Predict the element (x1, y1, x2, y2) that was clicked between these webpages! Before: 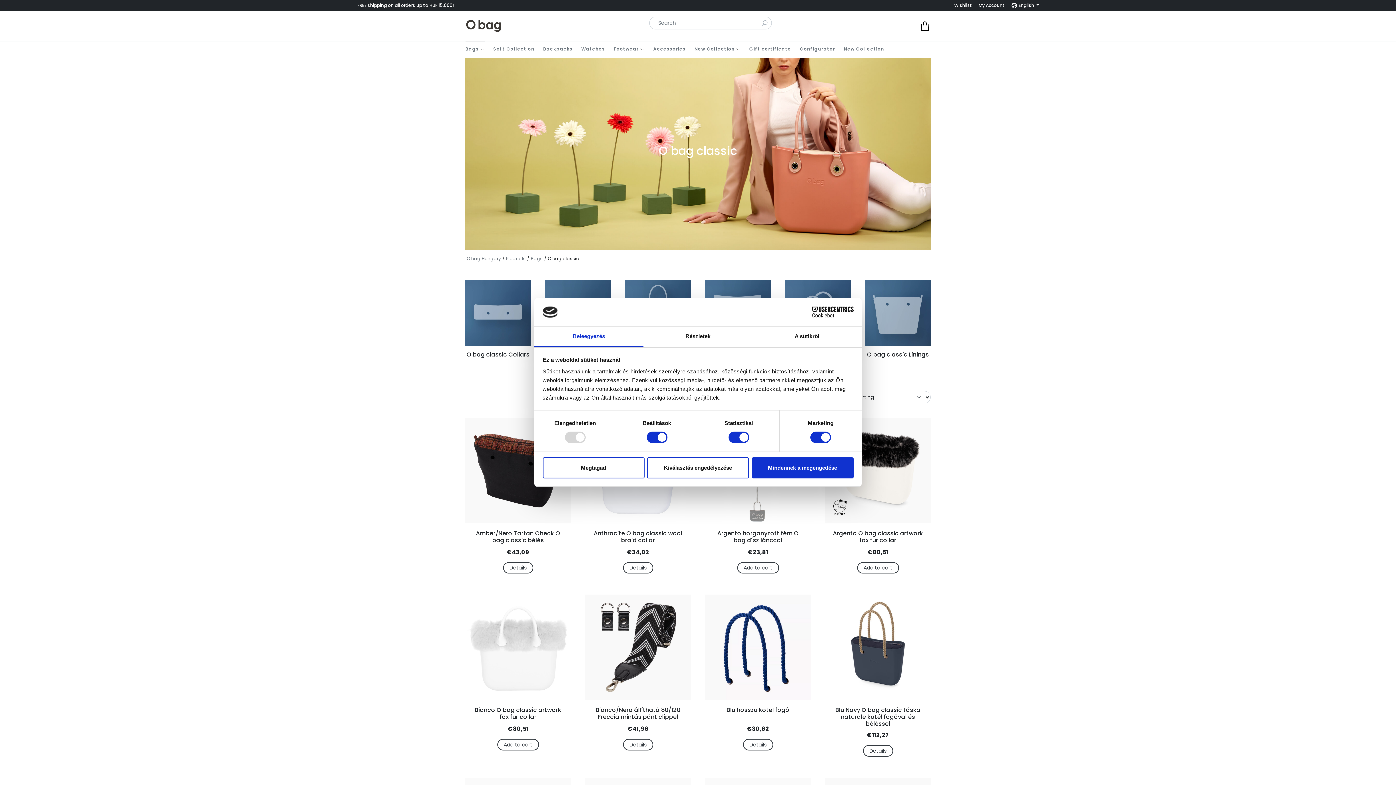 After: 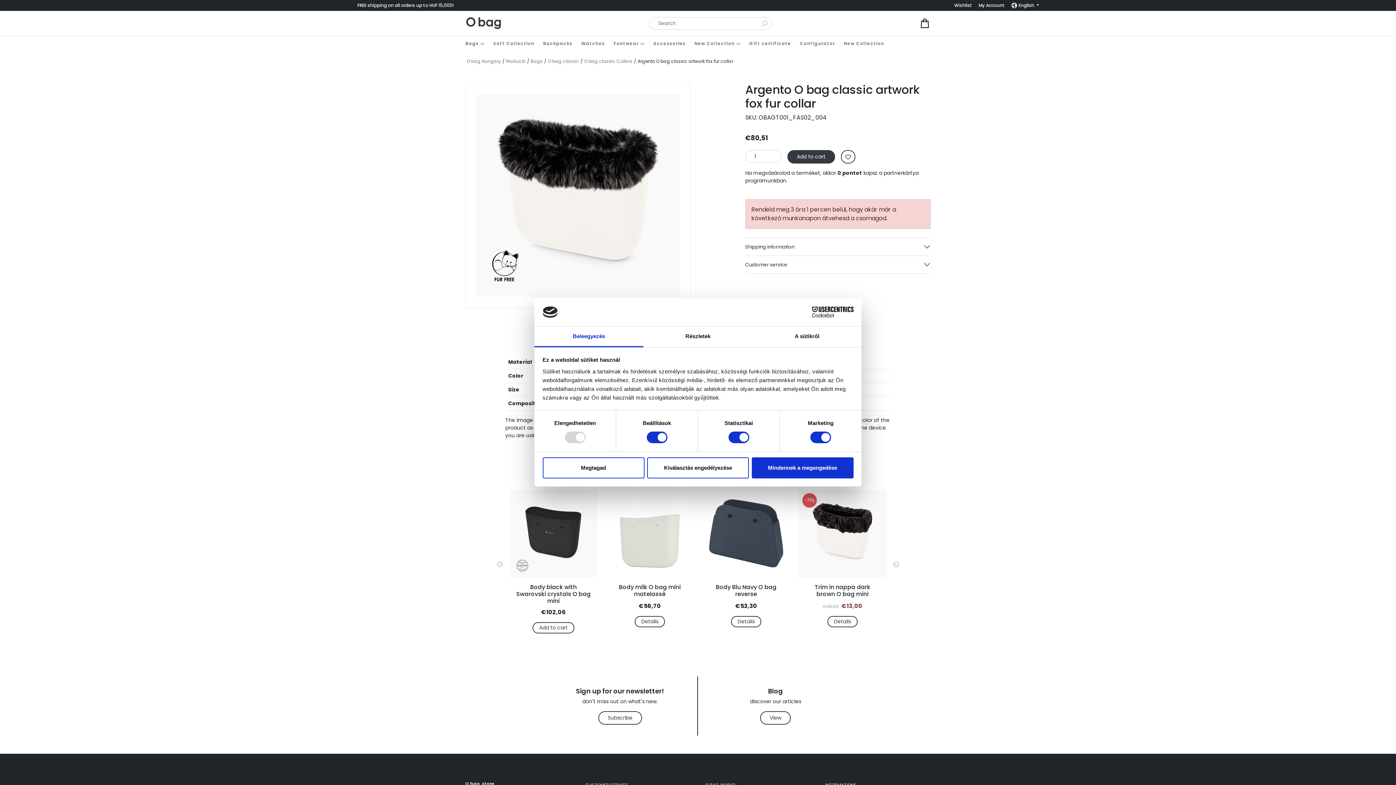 Action: bbox: (825, 418, 930, 523)